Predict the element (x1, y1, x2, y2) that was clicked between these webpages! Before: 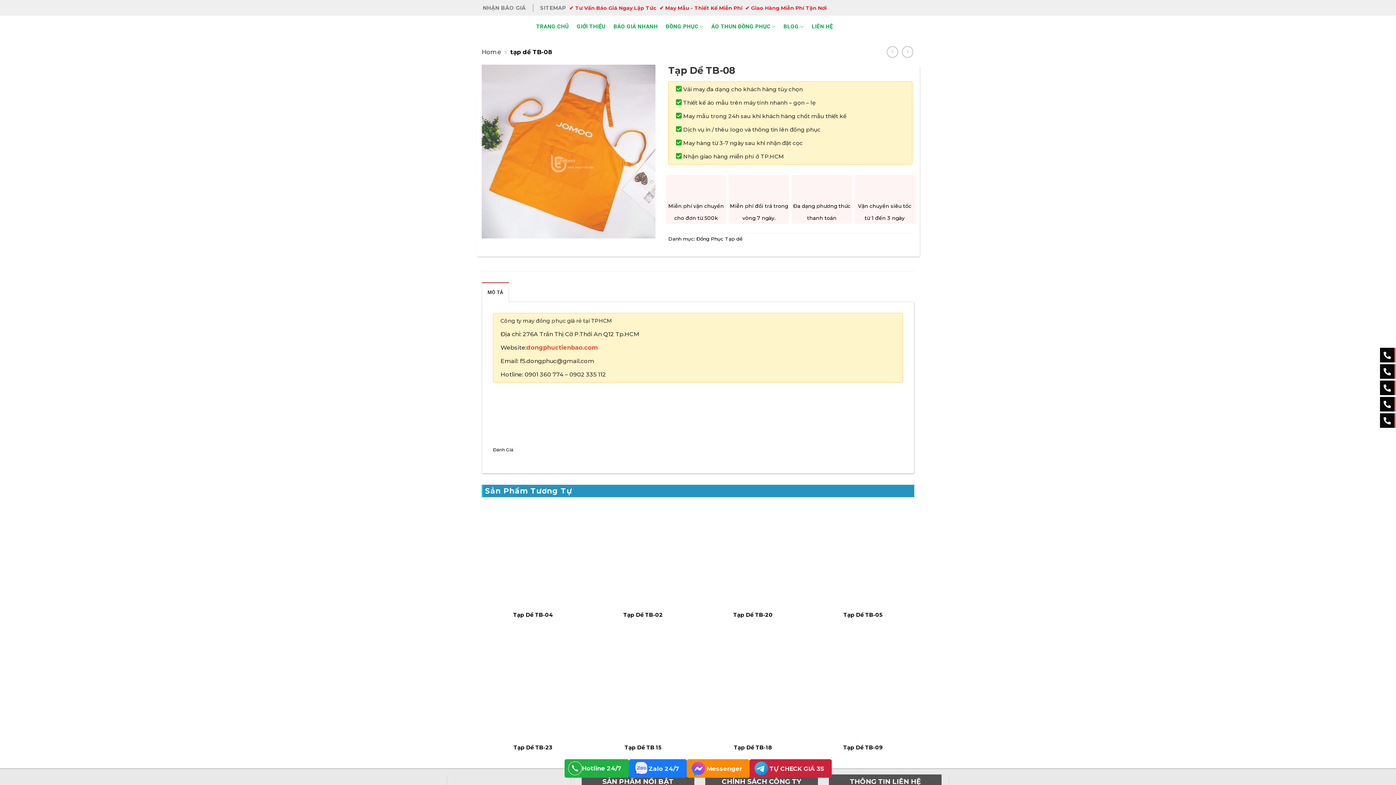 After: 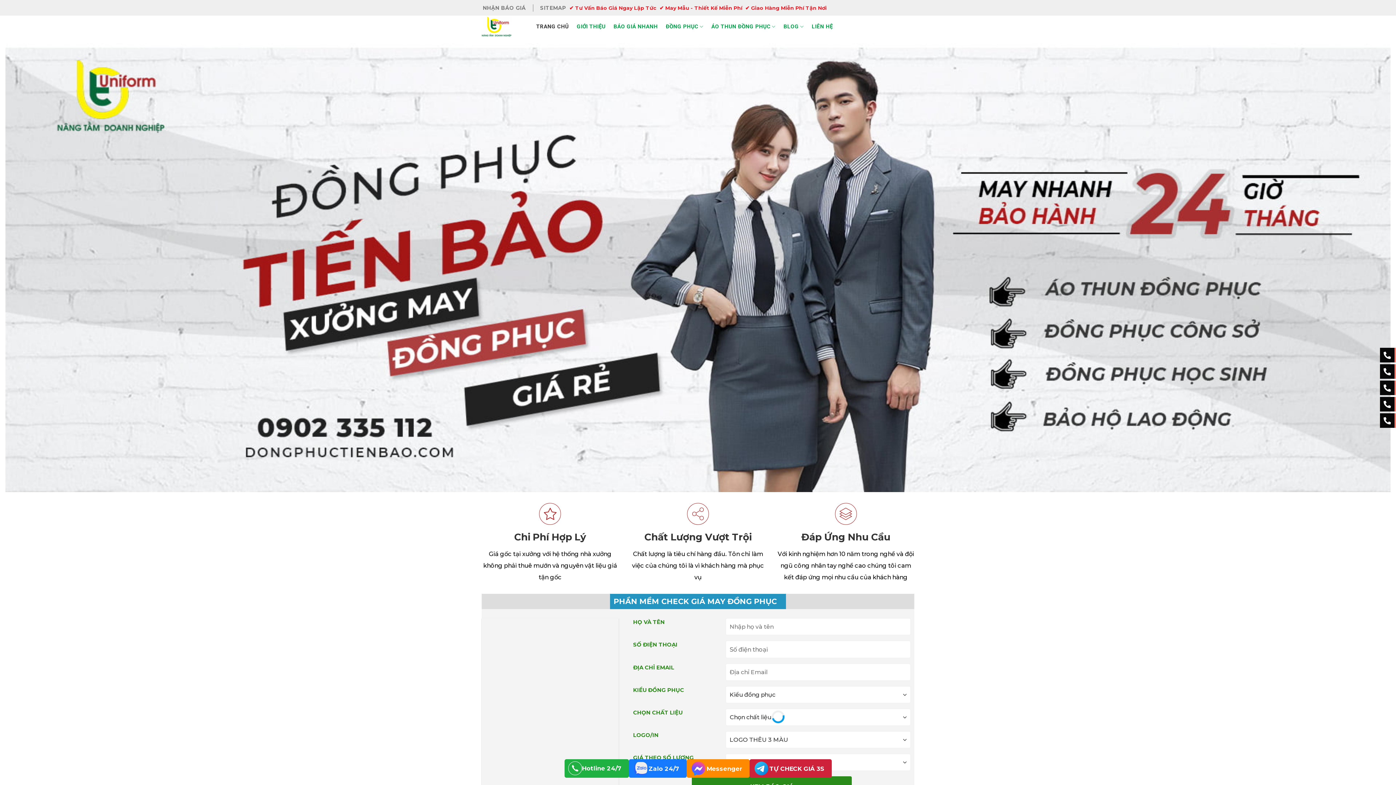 Action: bbox: (481, 15, 525, 37)